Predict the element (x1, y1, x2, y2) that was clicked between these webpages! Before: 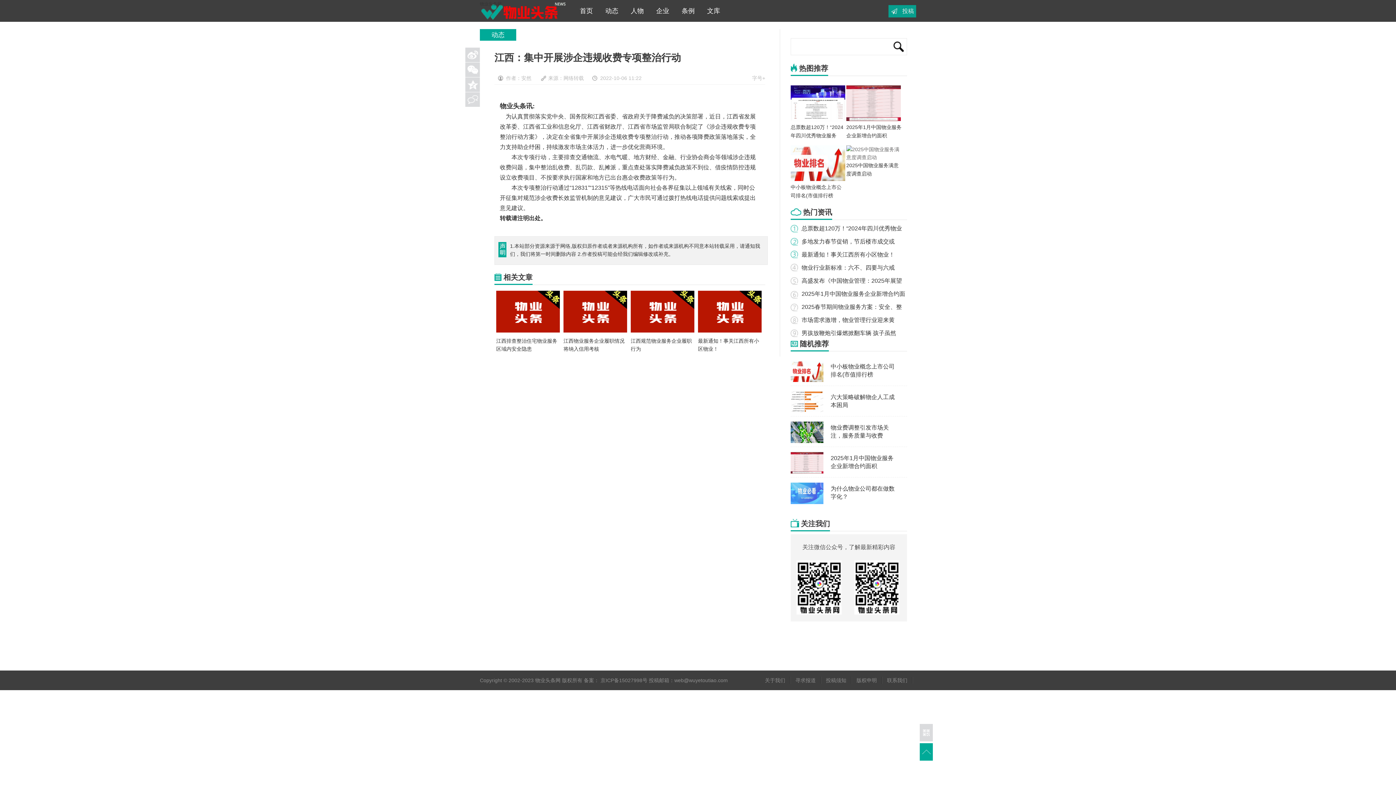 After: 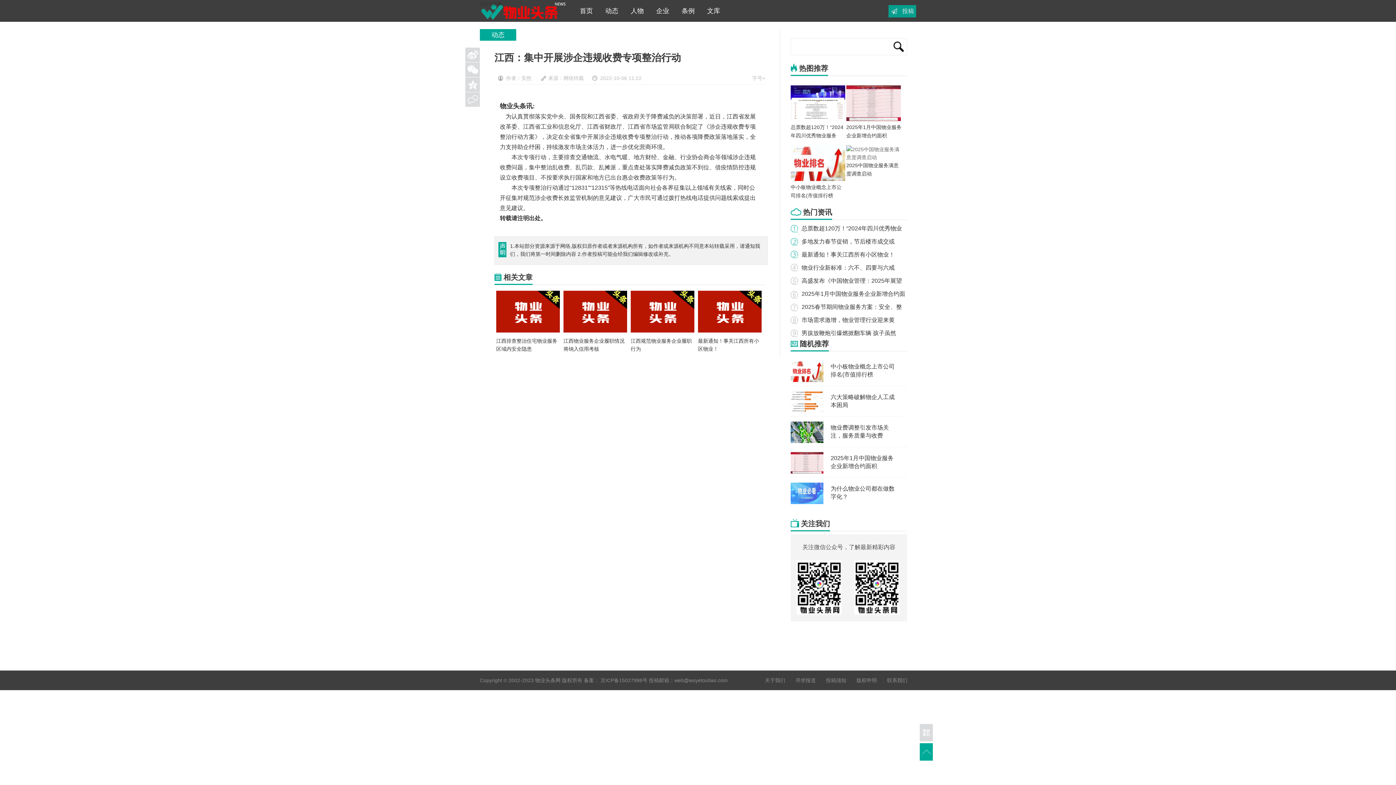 Action: bbox: (698, 328, 761, 333)